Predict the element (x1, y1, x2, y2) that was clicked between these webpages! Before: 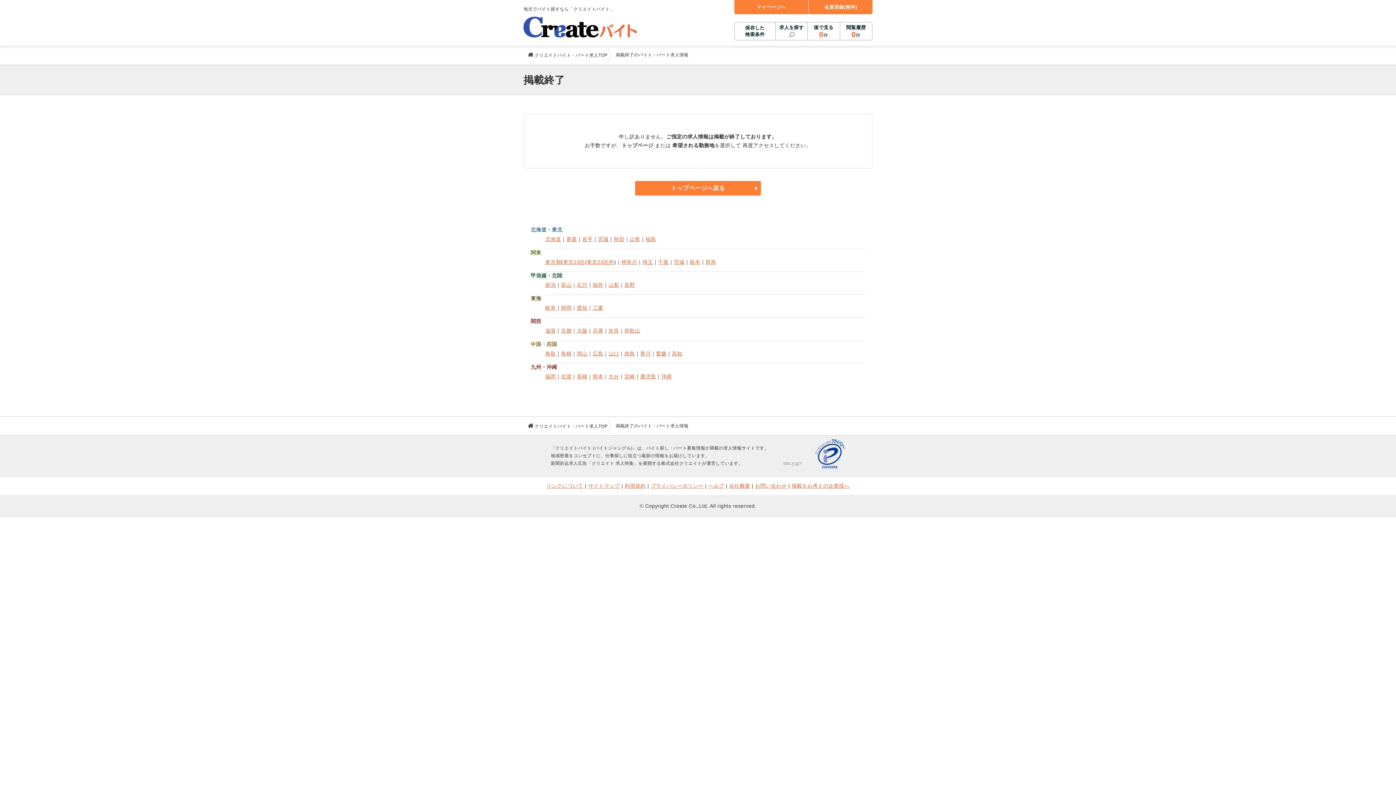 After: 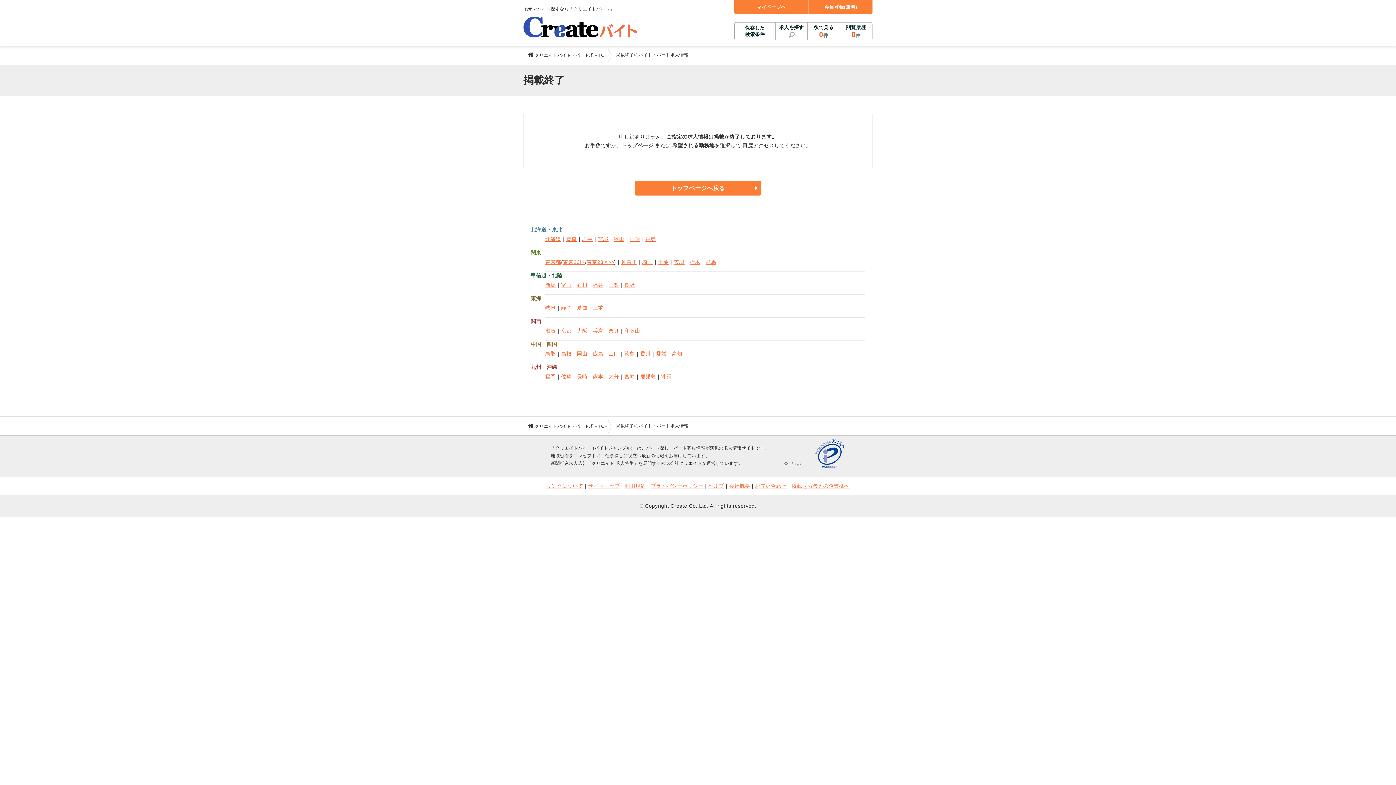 Action: label: SSLとは? bbox: (783, 461, 802, 465)